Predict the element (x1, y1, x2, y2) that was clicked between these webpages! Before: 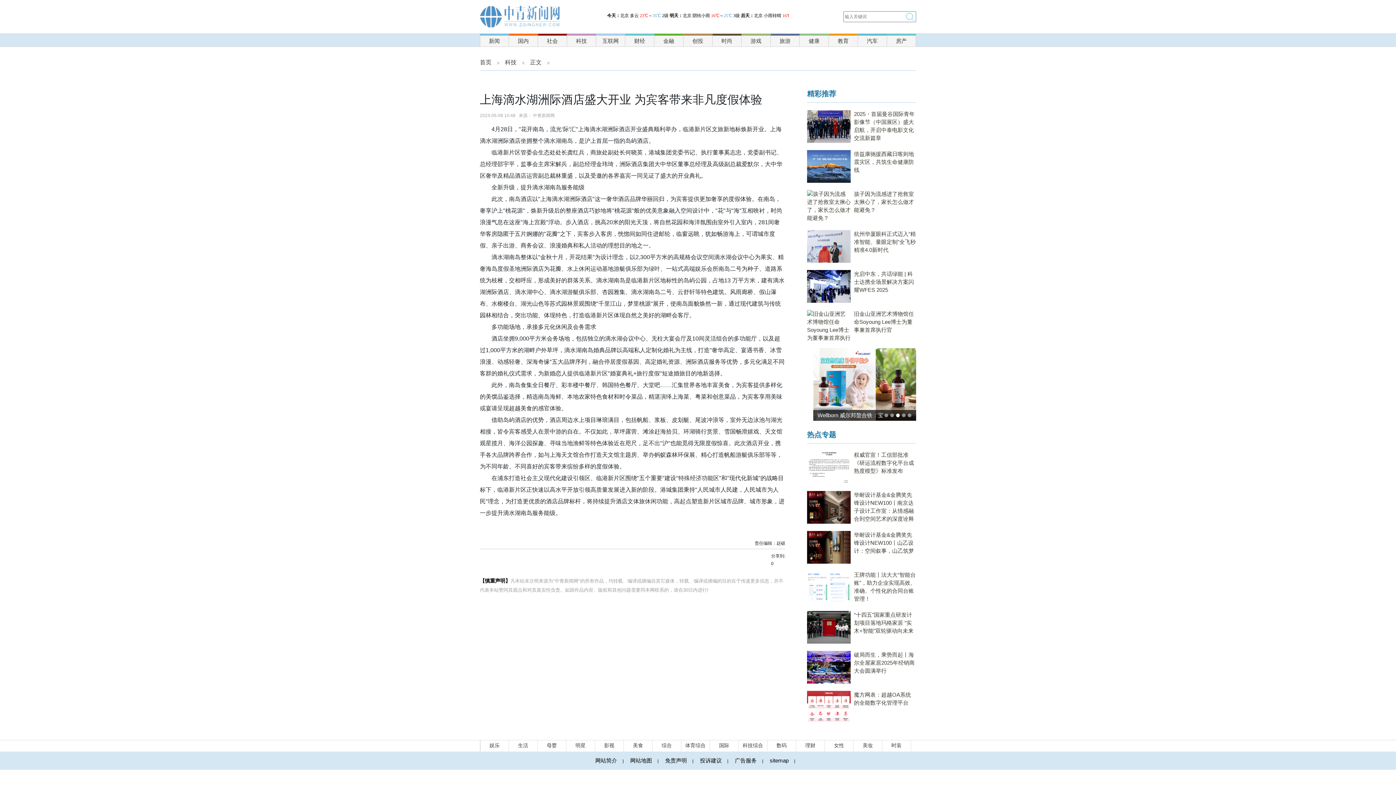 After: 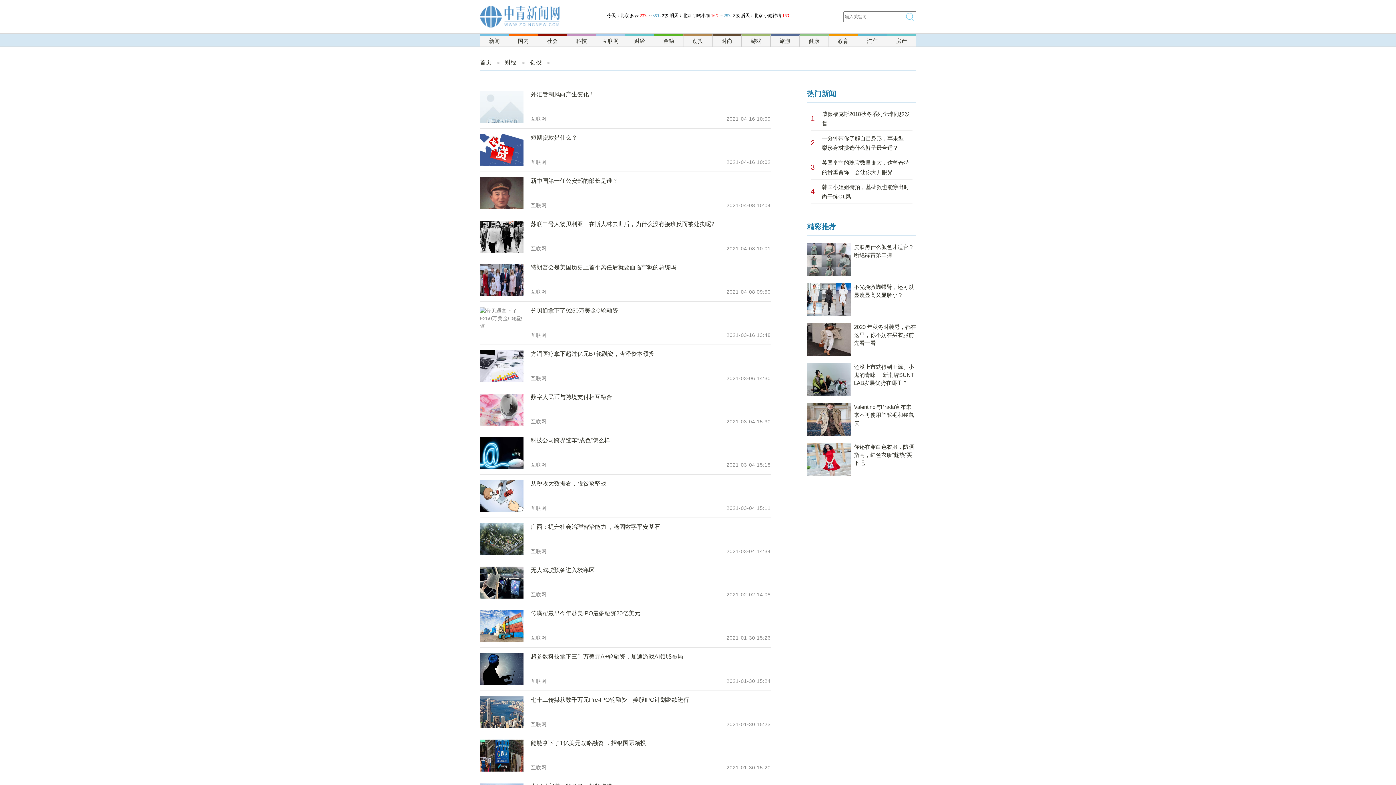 Action: label: 创投 bbox: (692, 37, 703, 44)